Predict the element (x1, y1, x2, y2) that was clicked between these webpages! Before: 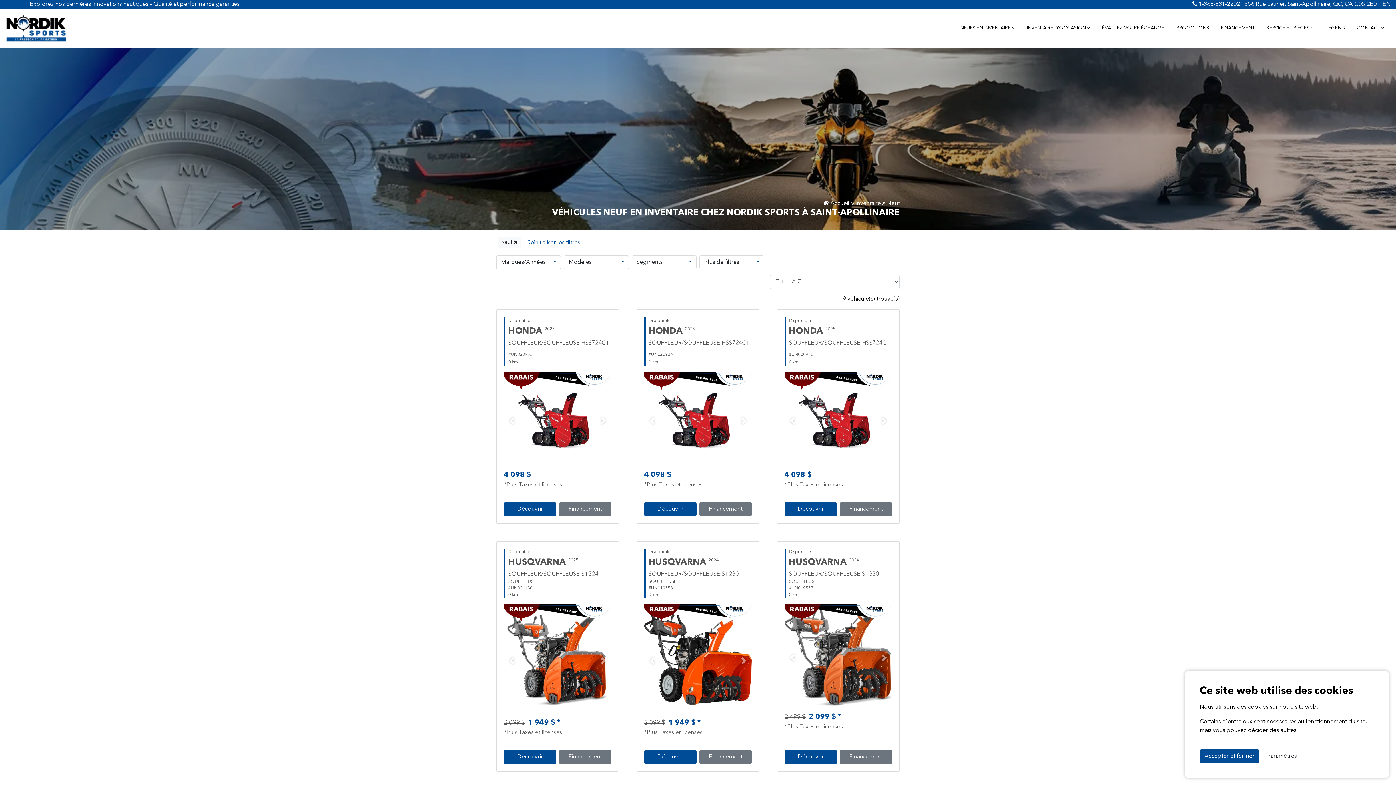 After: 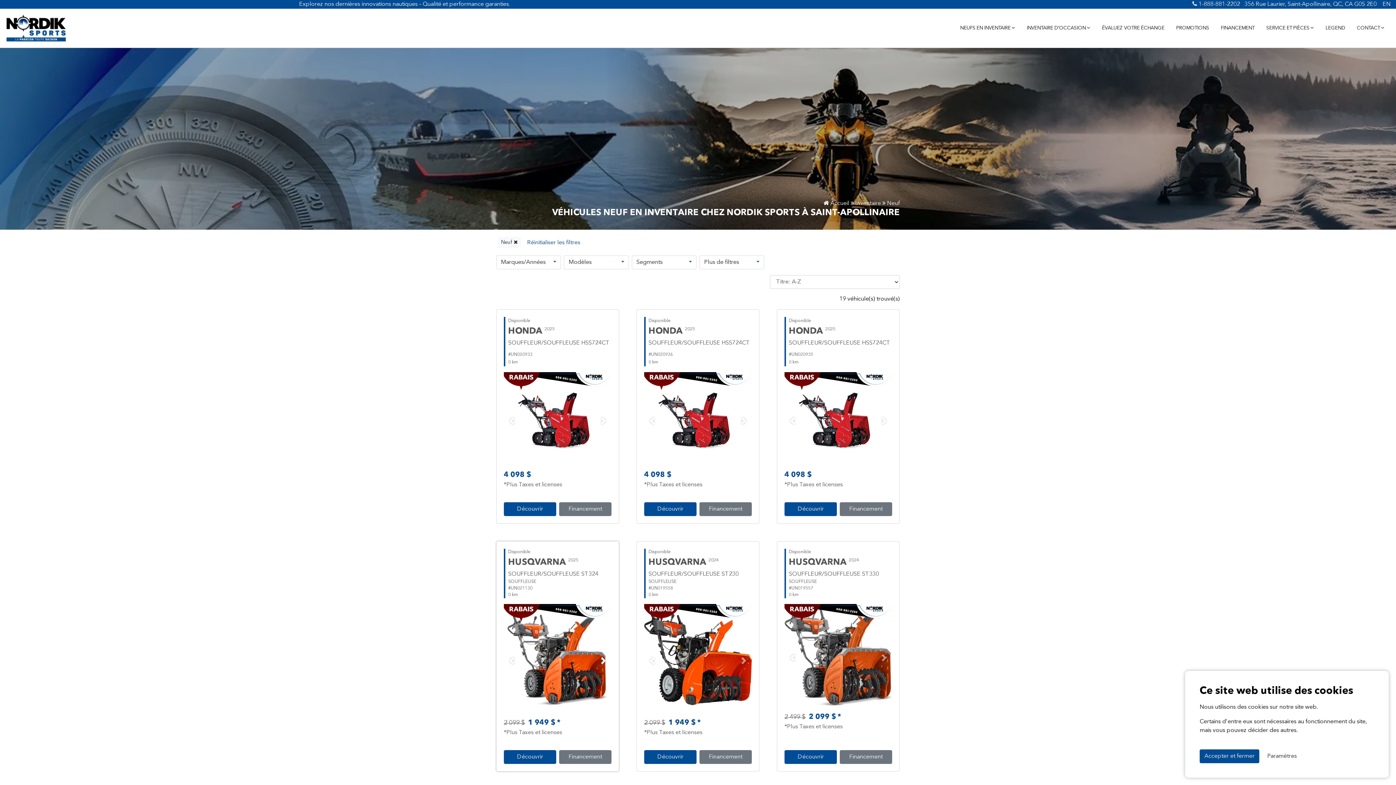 Action: label: Next bbox: (595, 604, 611, 717)